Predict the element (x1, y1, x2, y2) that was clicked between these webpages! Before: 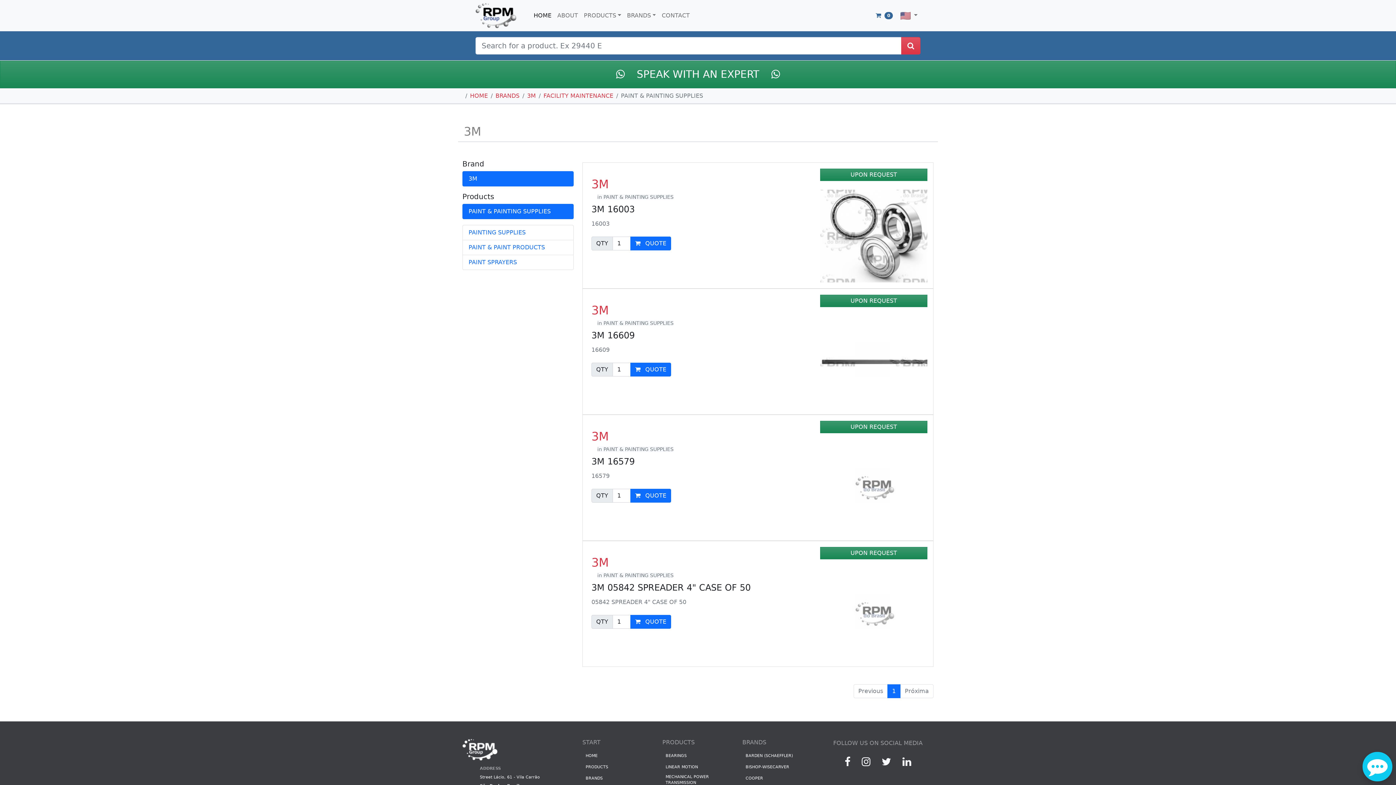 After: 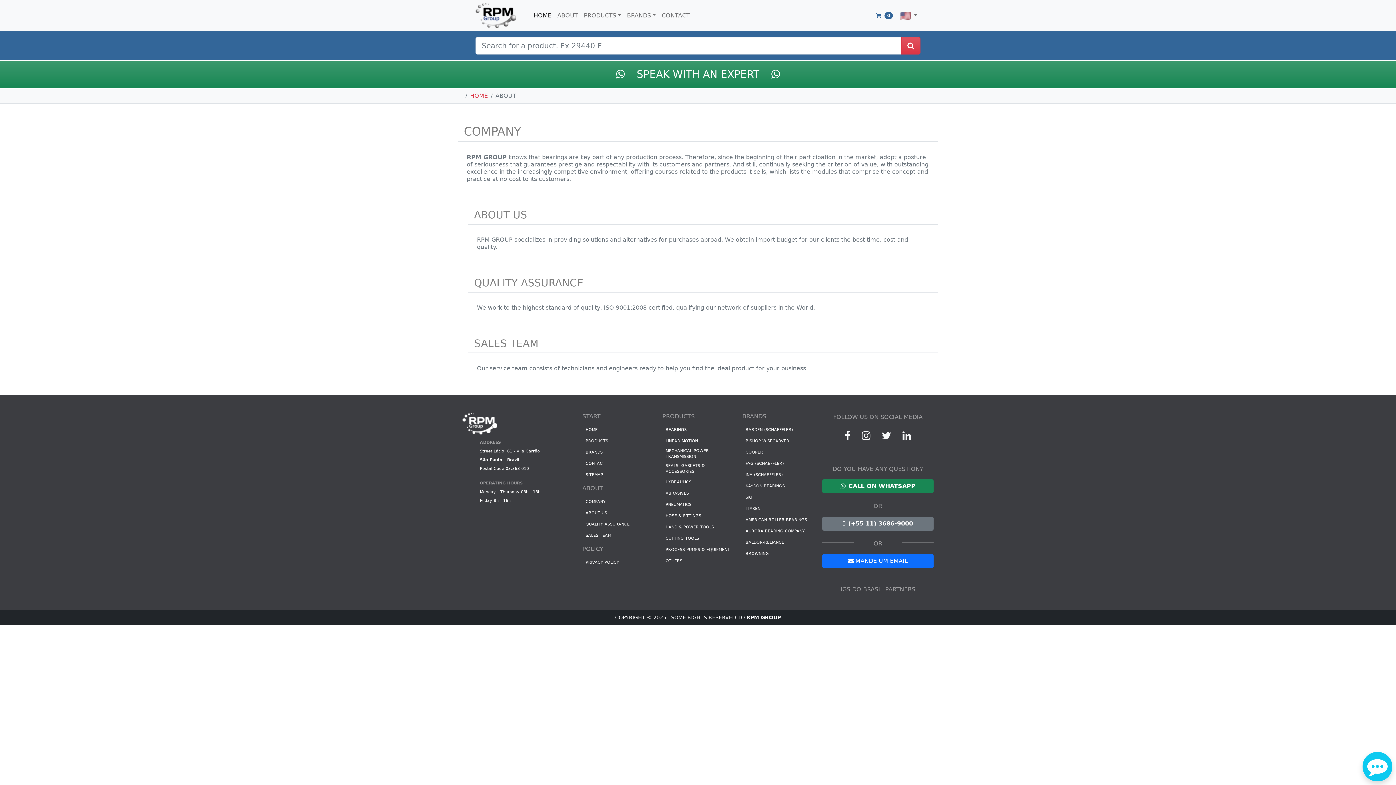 Action: label: ABOUT bbox: (554, 8, 581, 22)